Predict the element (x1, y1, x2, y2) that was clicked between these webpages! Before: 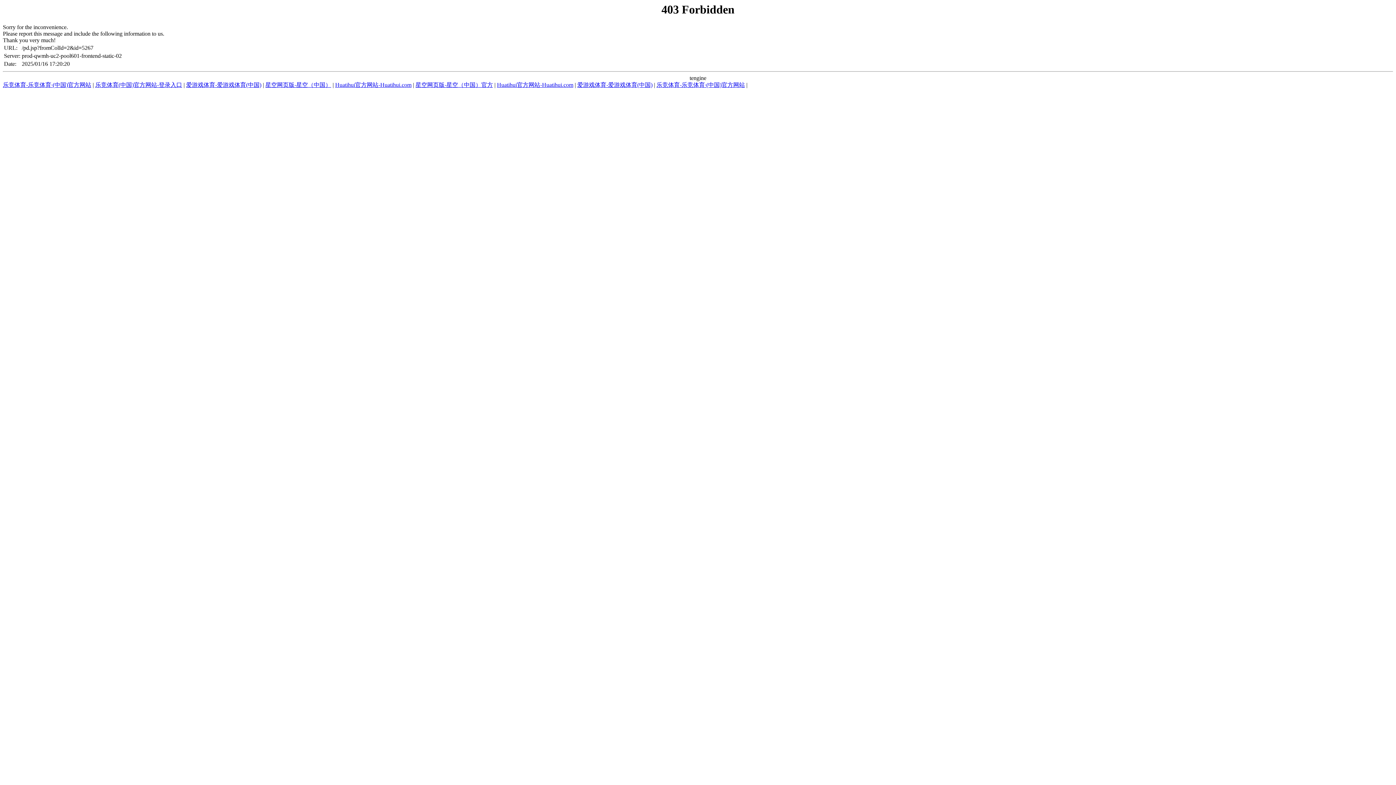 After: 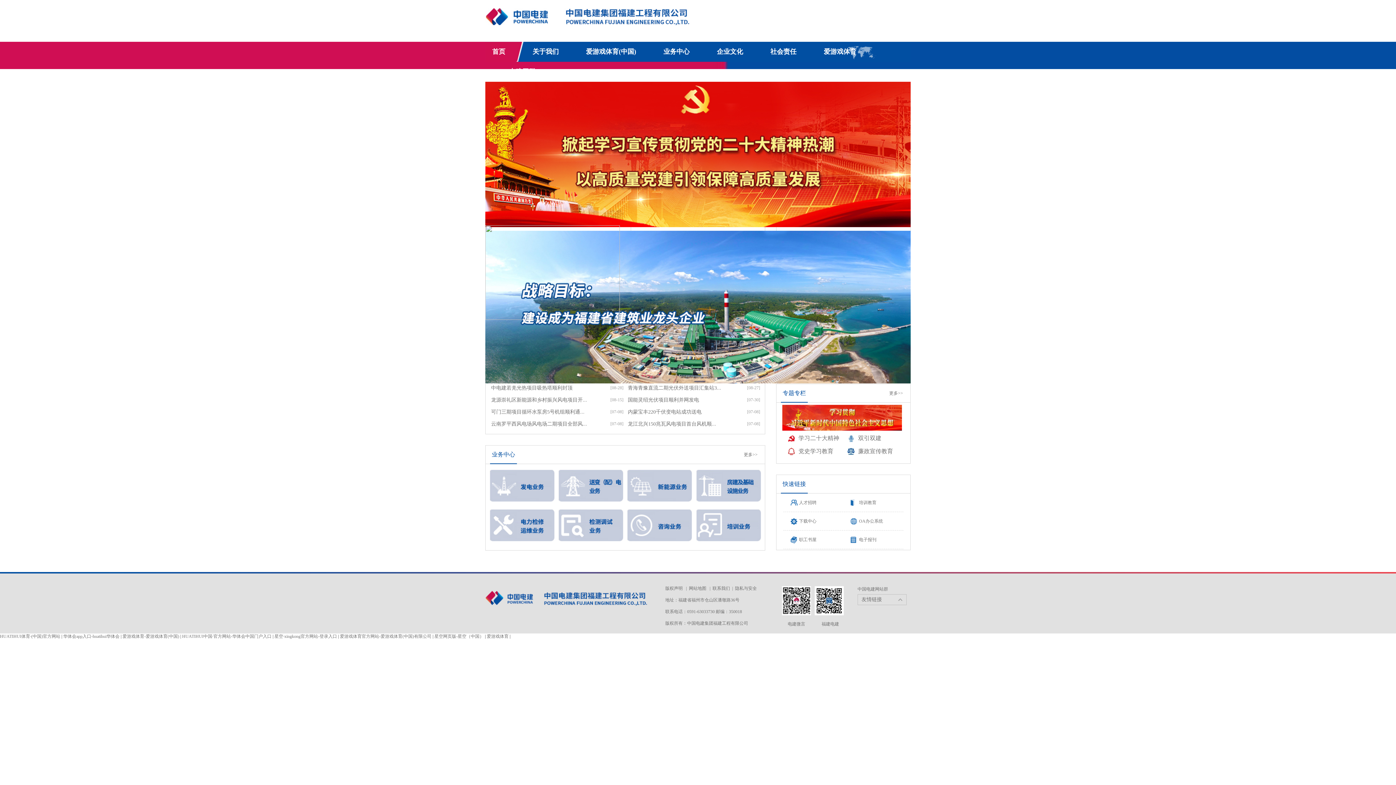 Action: label: 爱游戏体育-爱游戏体育(中国) bbox: (186, 81, 261, 88)